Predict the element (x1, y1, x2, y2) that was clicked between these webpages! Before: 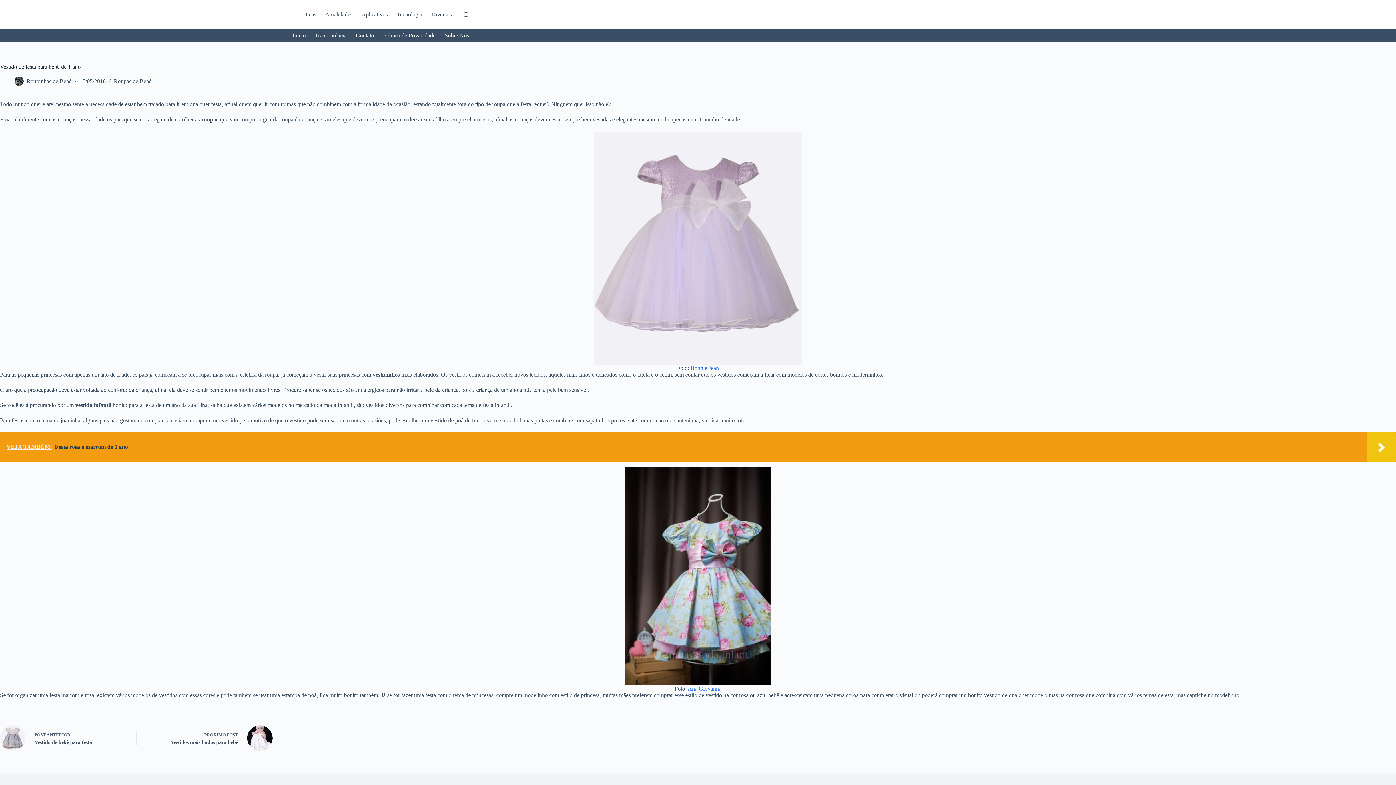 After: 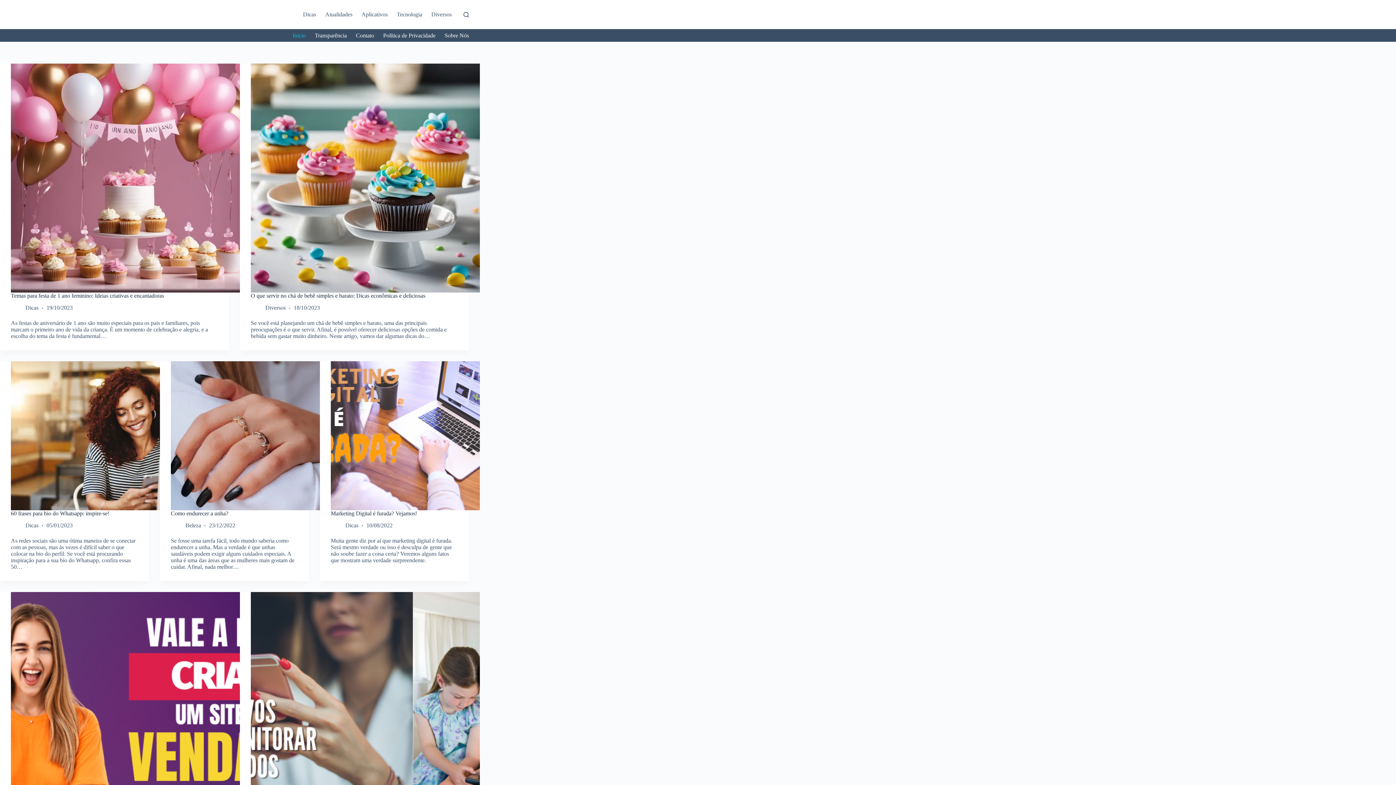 Action: bbox: (288, 29, 310, 41) label: Inicio